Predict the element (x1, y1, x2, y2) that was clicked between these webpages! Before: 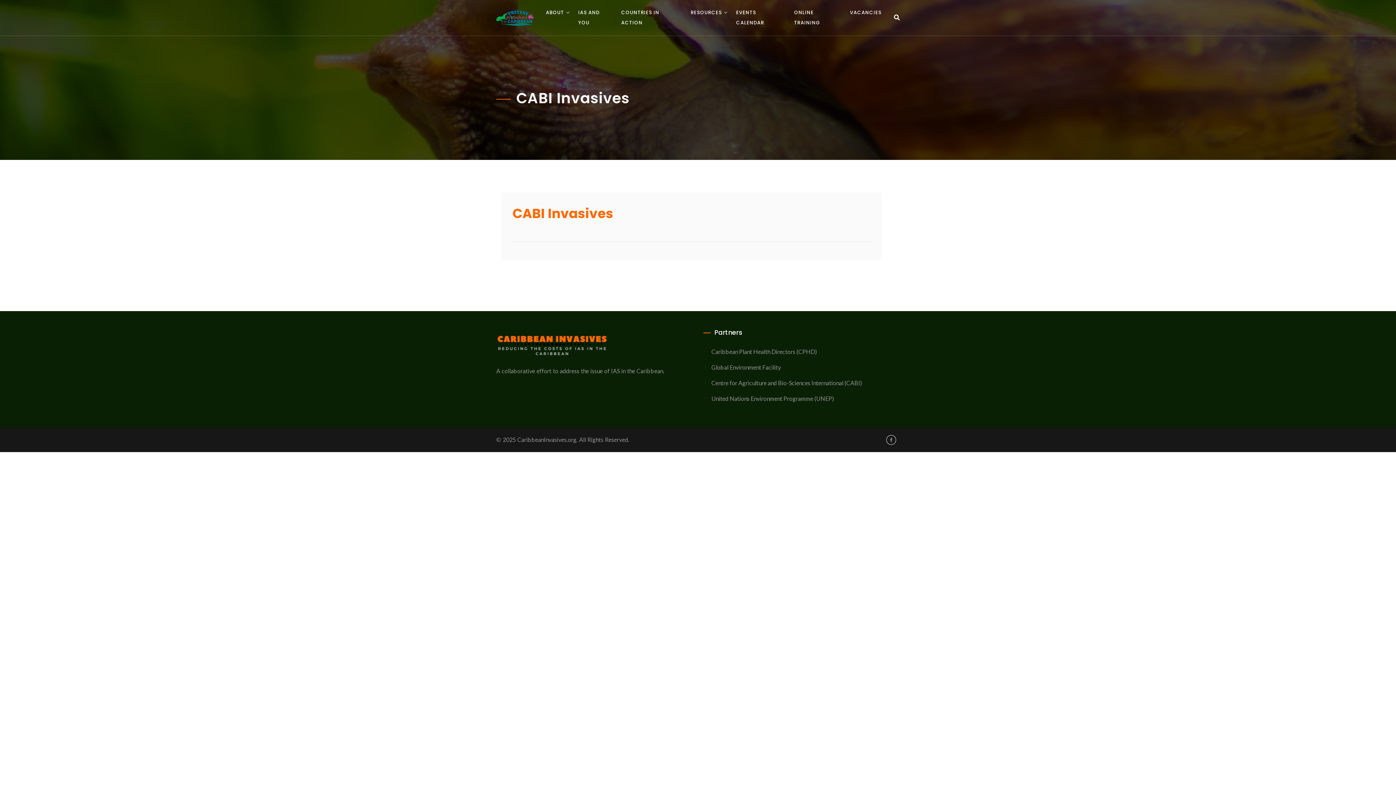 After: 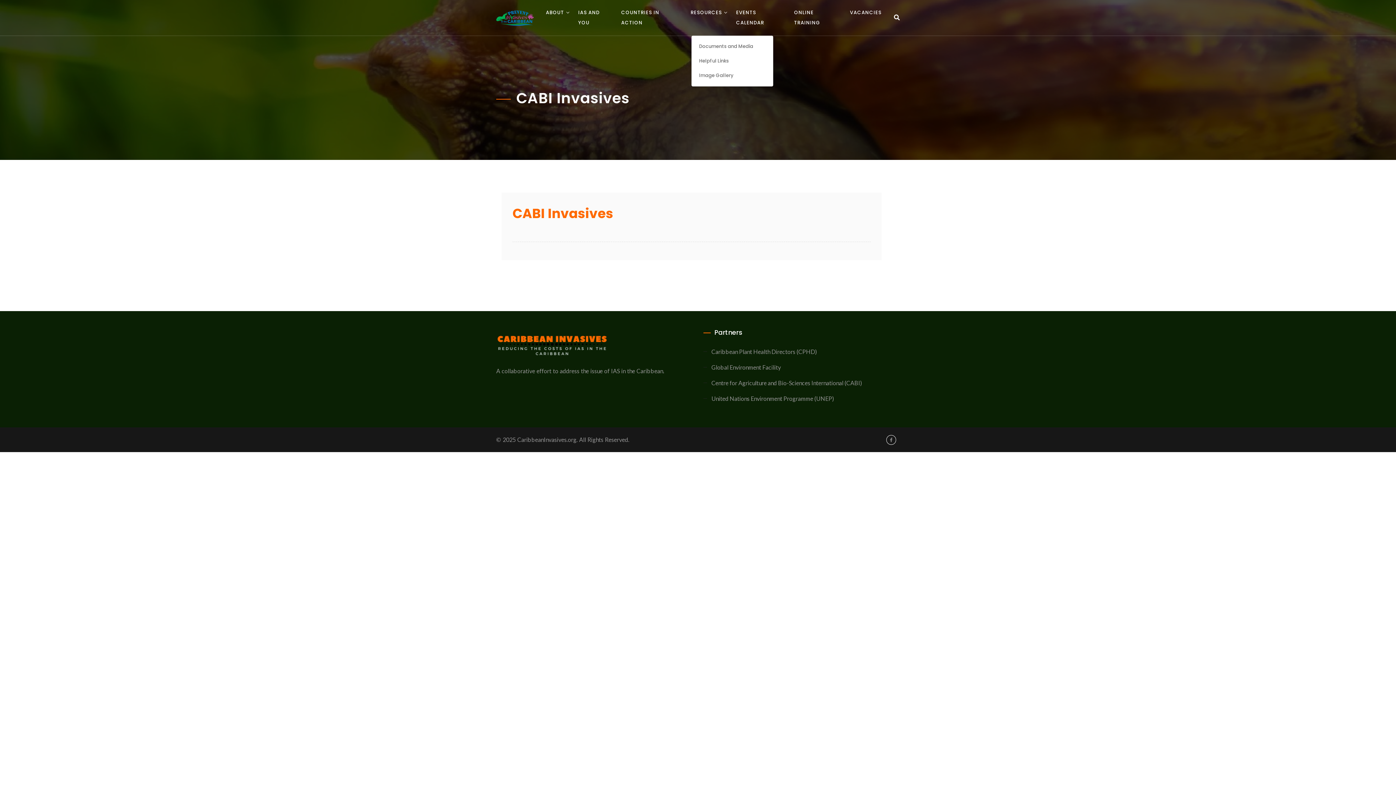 Action: label: RESOURCES bbox: (687, 0, 725, 25)